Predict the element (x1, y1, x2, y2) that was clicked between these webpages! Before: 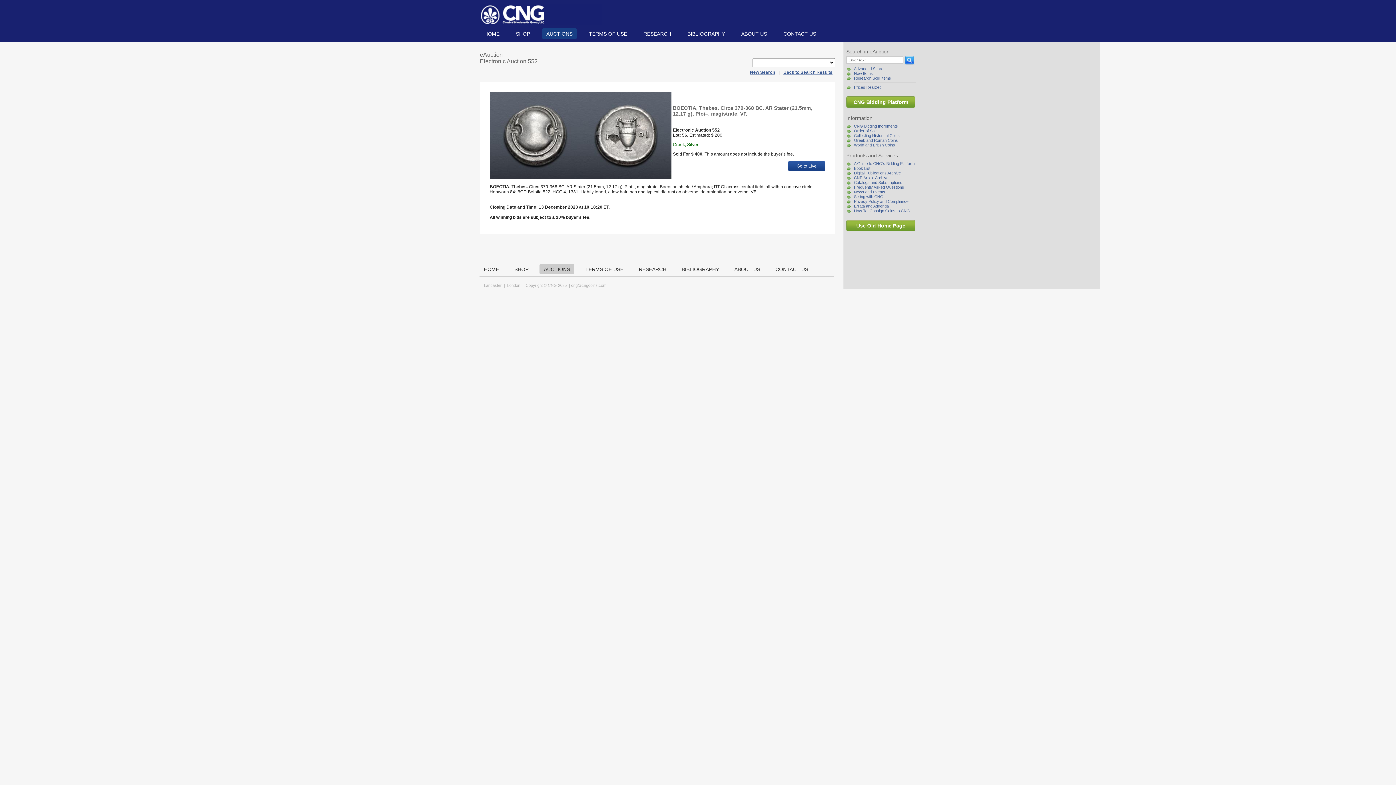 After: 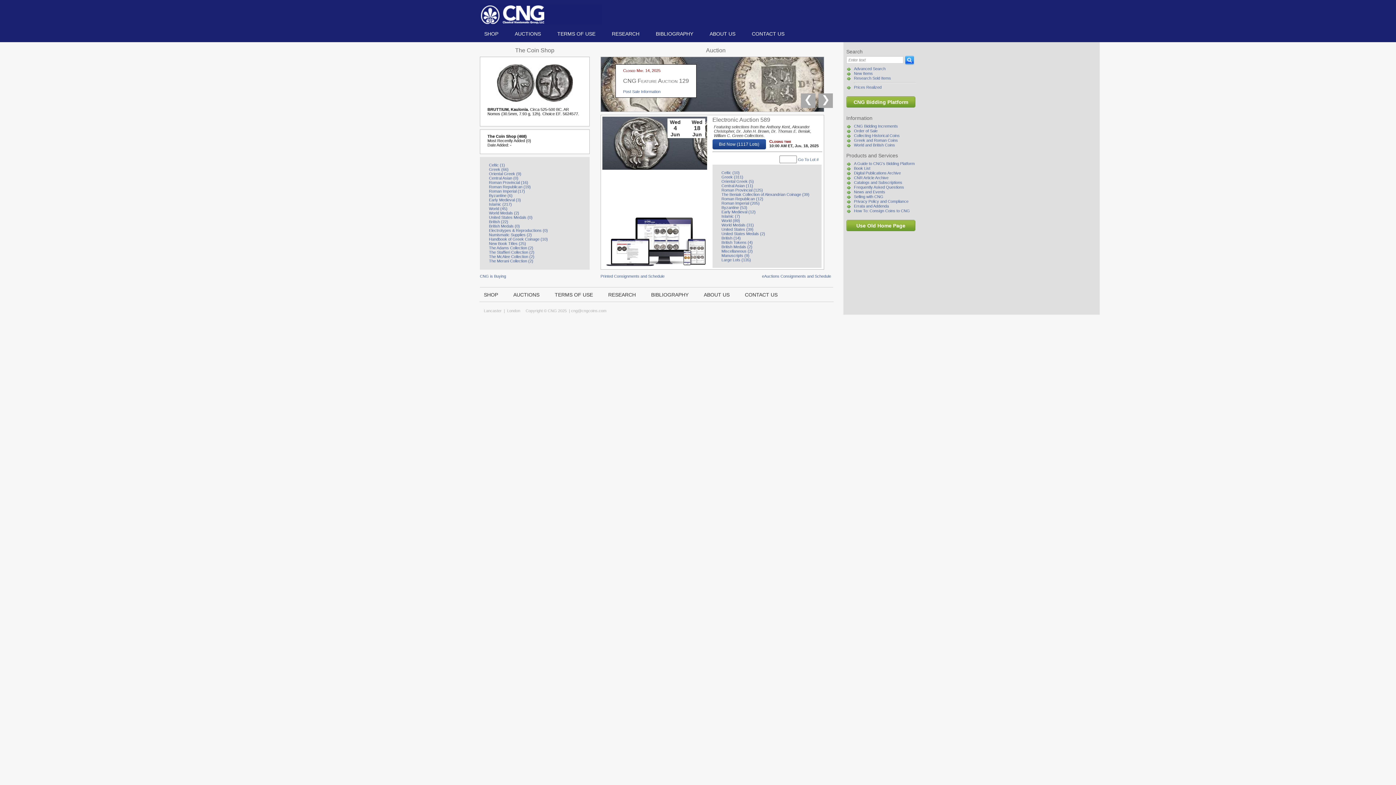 Action: bbox: (479, 264, 503, 274) label: HOME